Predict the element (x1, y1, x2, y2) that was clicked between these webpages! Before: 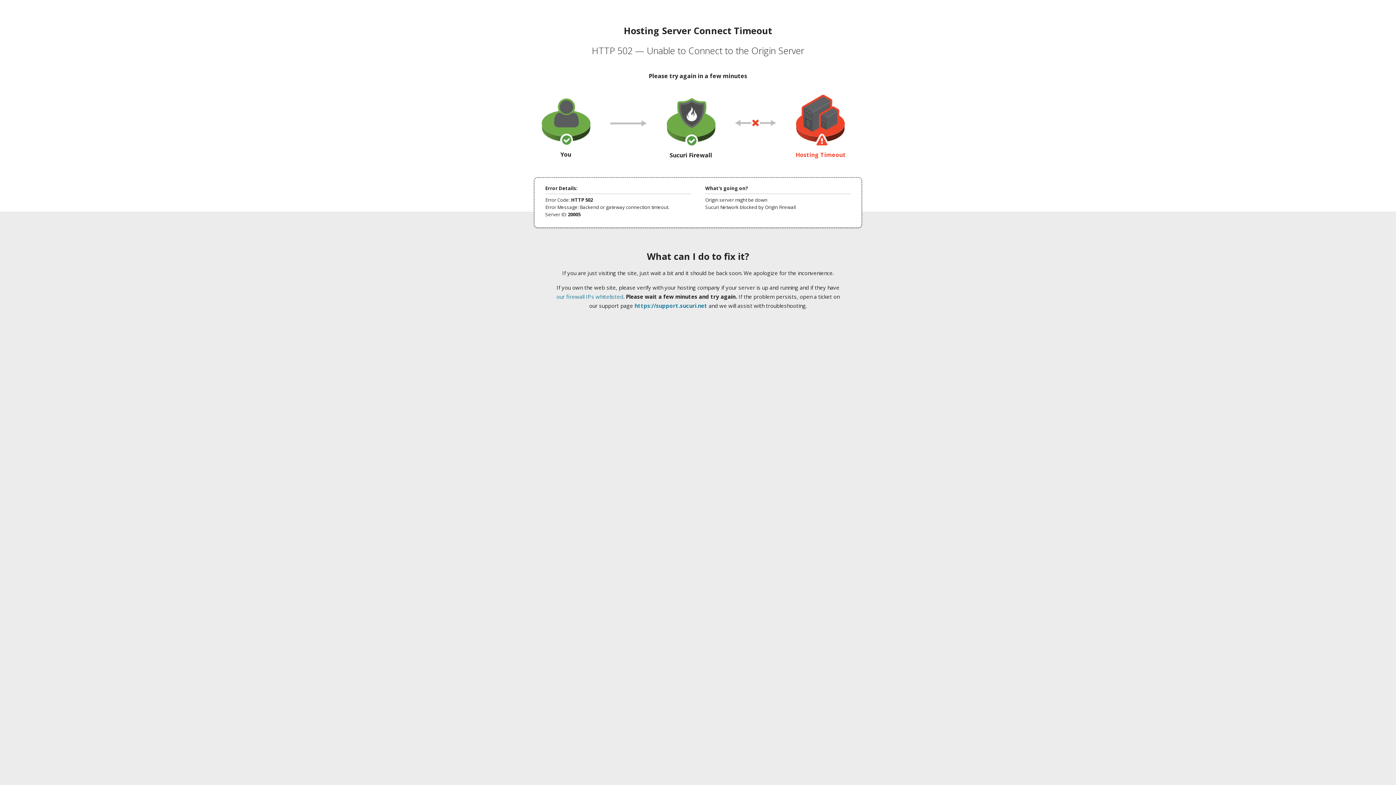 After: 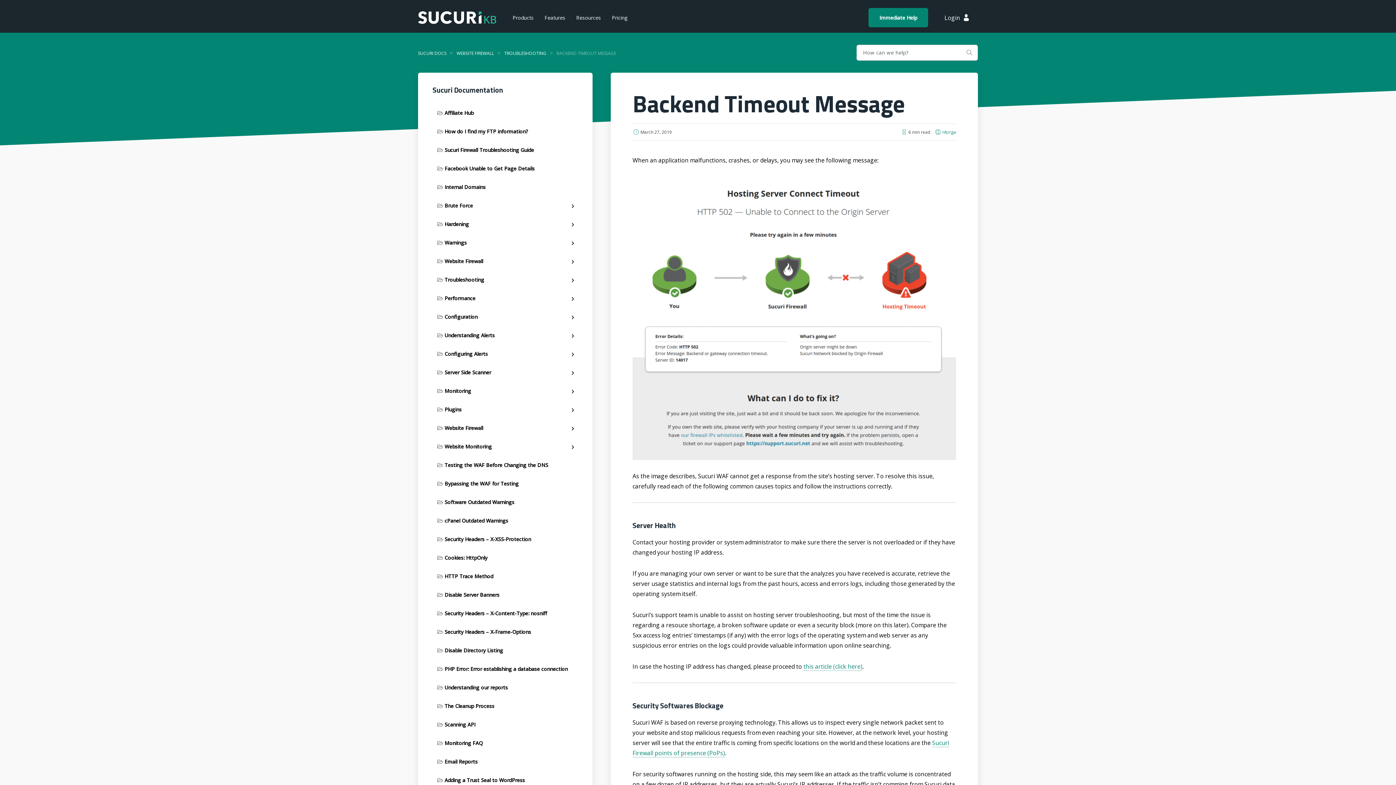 Action: bbox: (556, 293, 623, 300) label: our firewall IPs whitelisted